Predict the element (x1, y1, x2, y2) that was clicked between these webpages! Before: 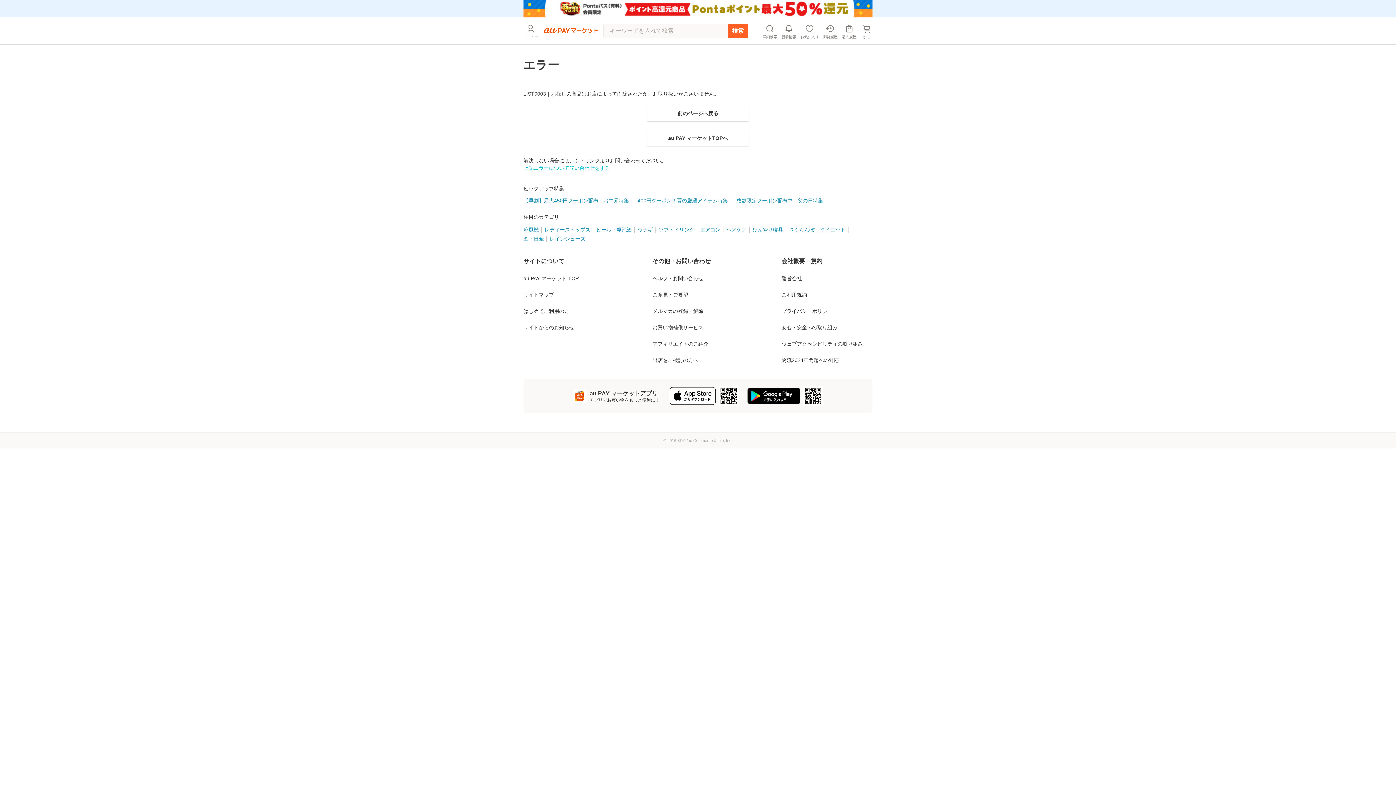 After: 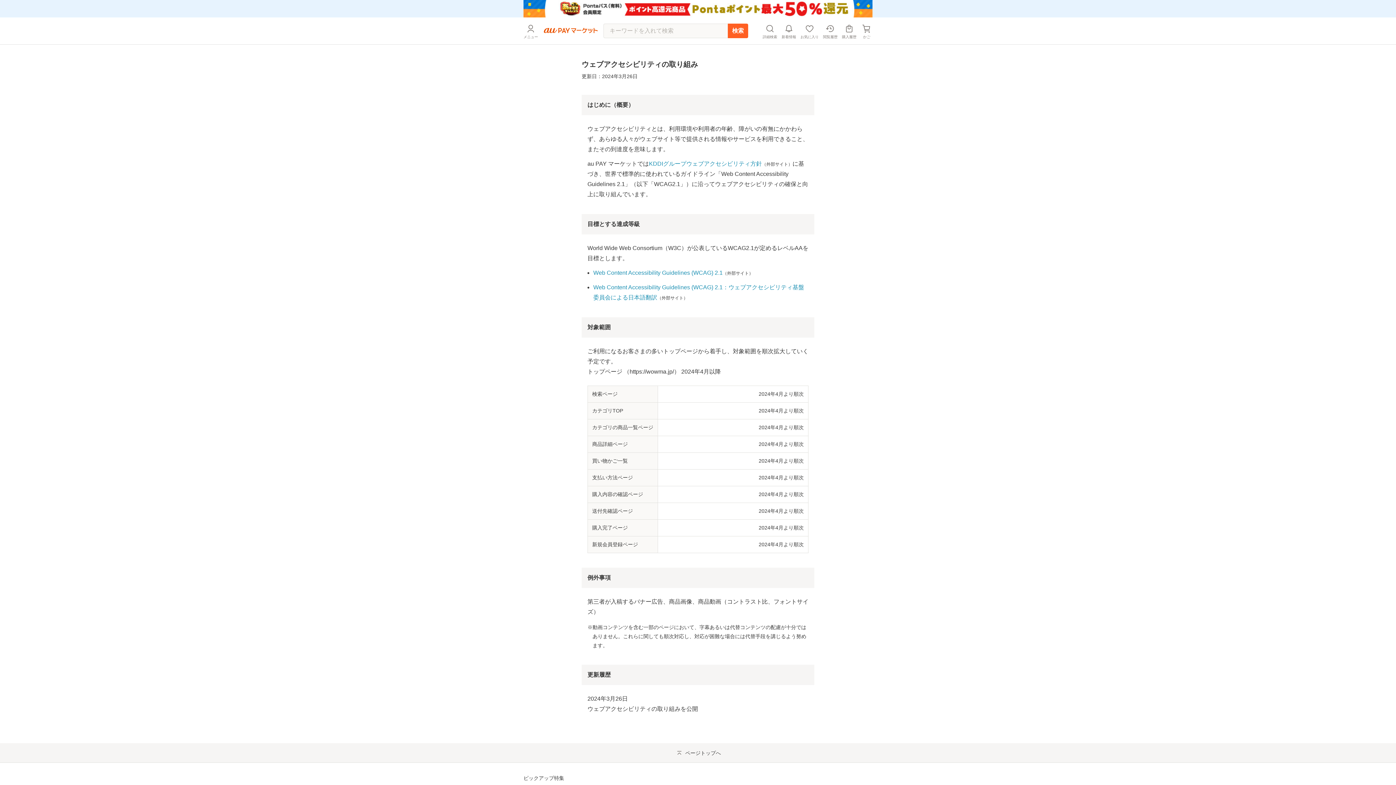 Action: label: ウェブアクセシビリティの取り組み bbox: (781, 328, 872, 336)